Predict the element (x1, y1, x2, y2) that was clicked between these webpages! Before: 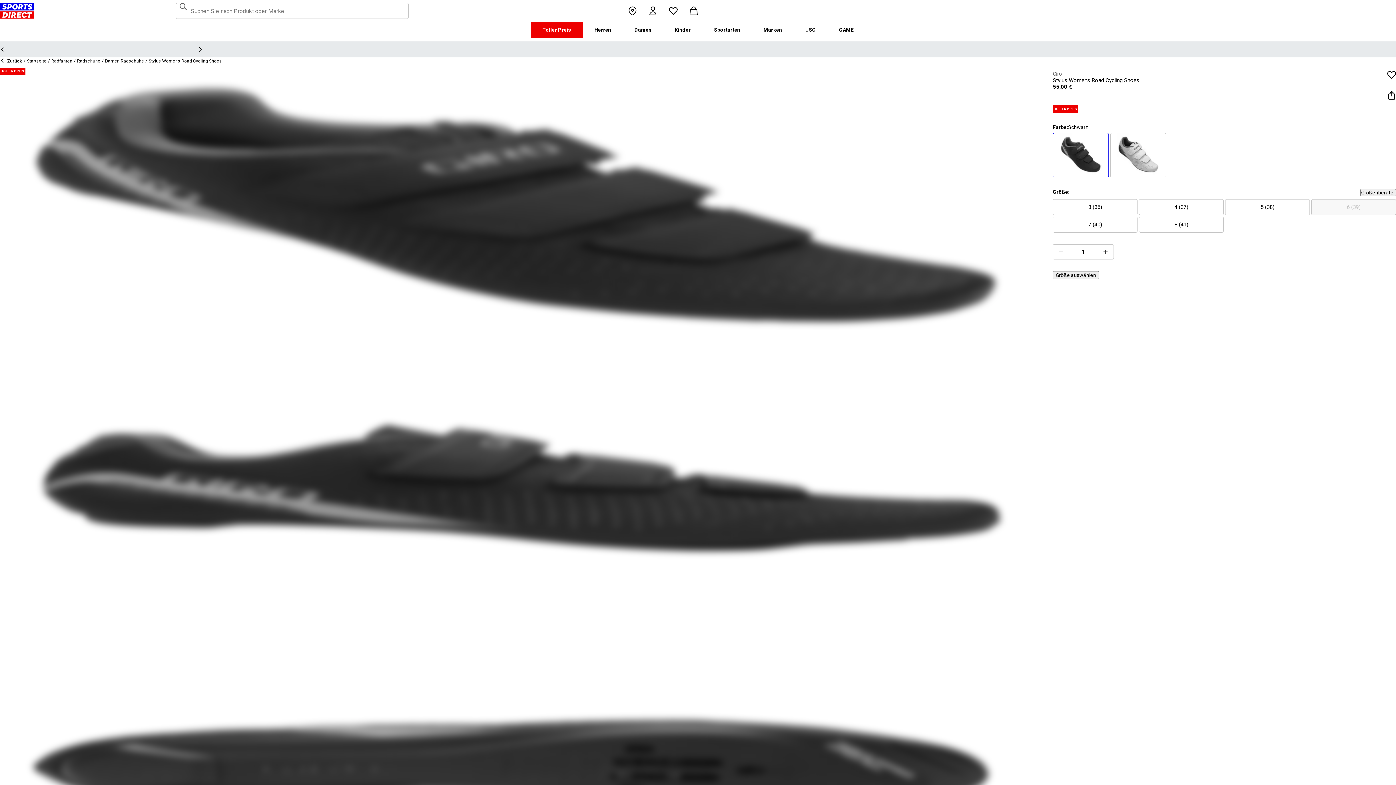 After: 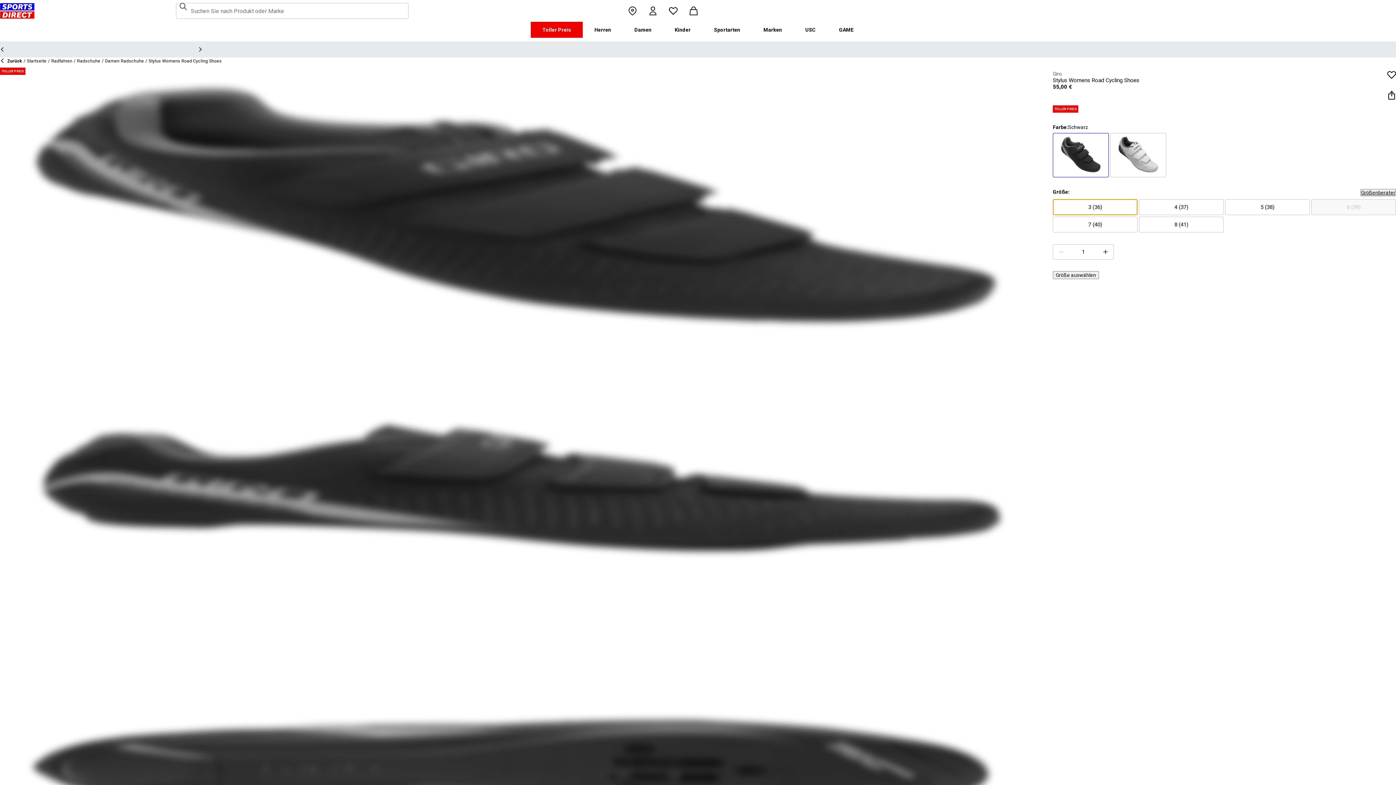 Action: bbox: (1053, 199, 1137, 215) label: 3 (36)